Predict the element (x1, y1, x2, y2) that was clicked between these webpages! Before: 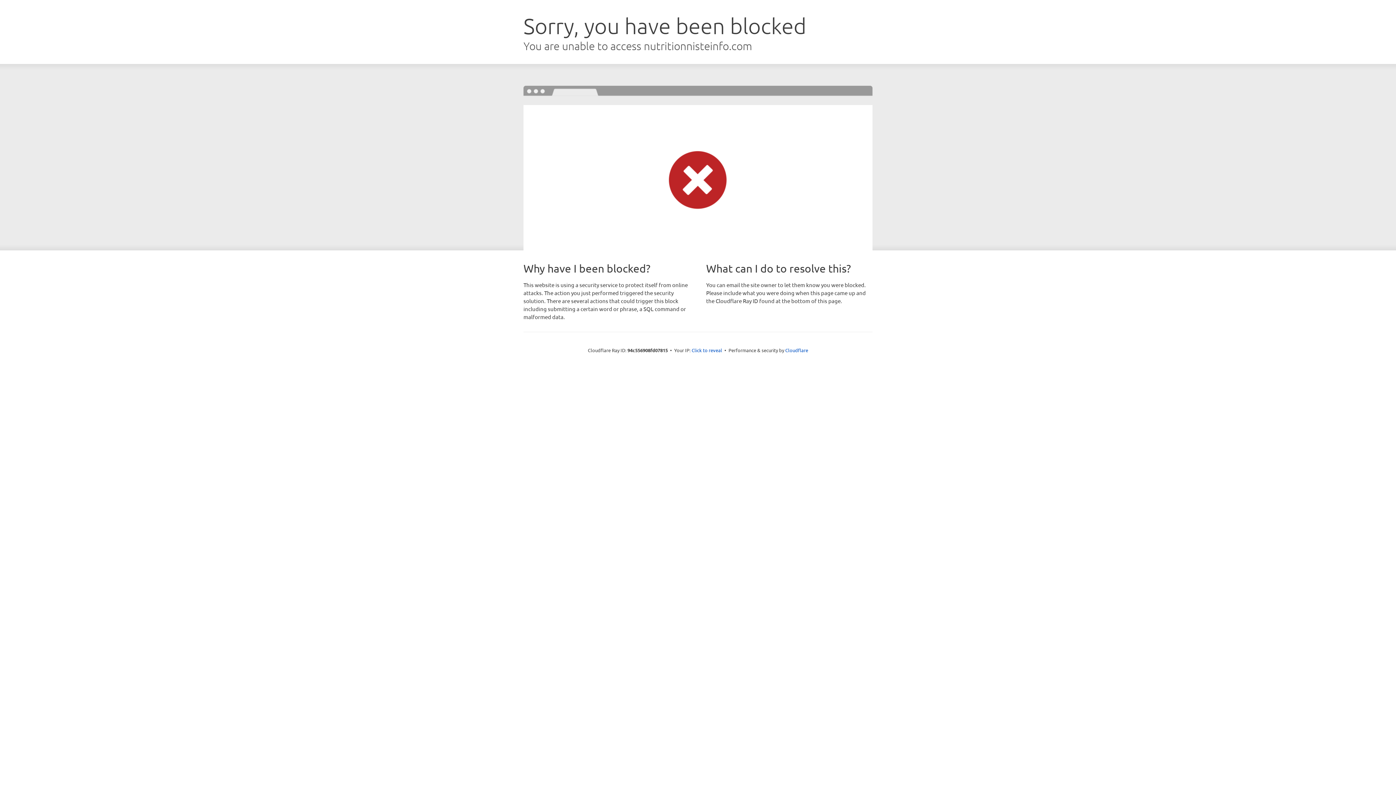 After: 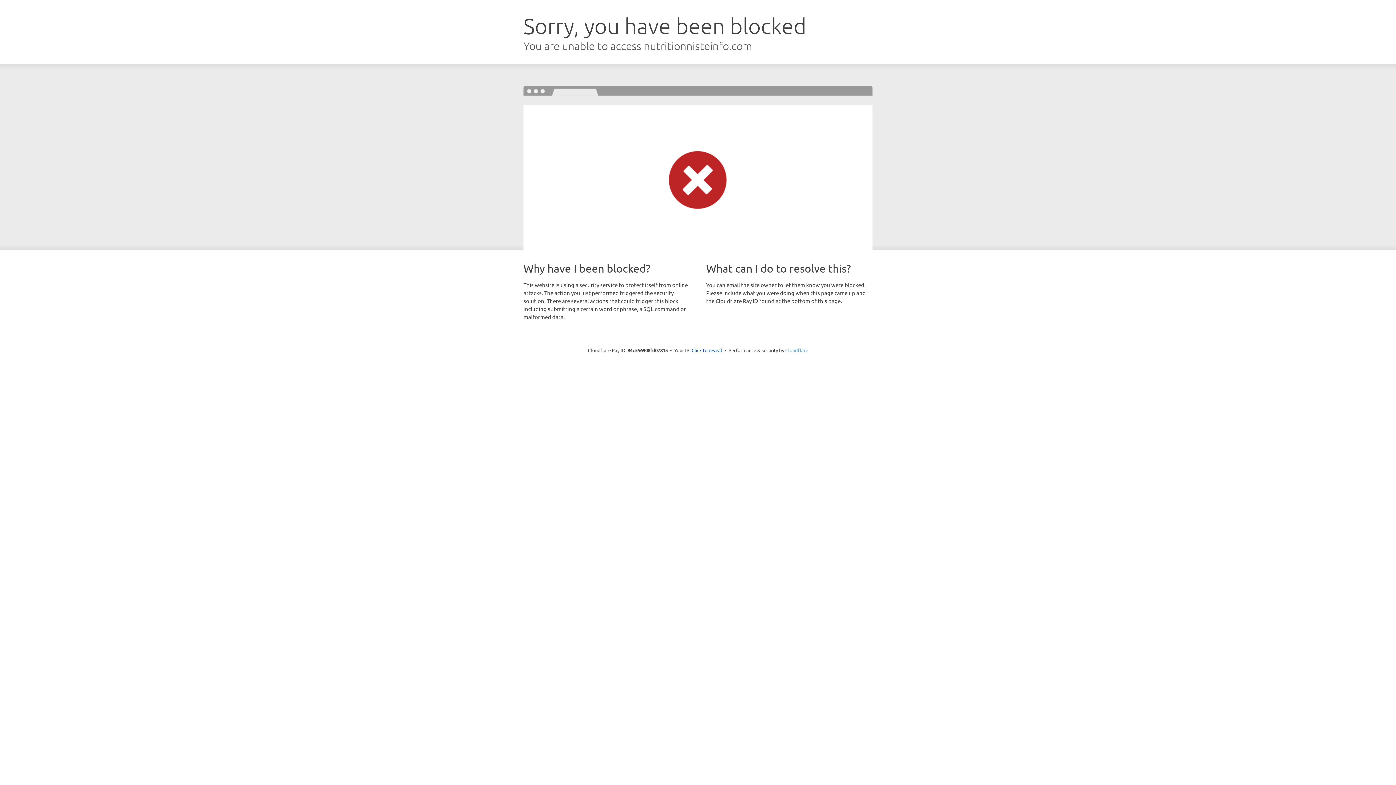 Action: label: Cloudflare bbox: (785, 347, 808, 353)